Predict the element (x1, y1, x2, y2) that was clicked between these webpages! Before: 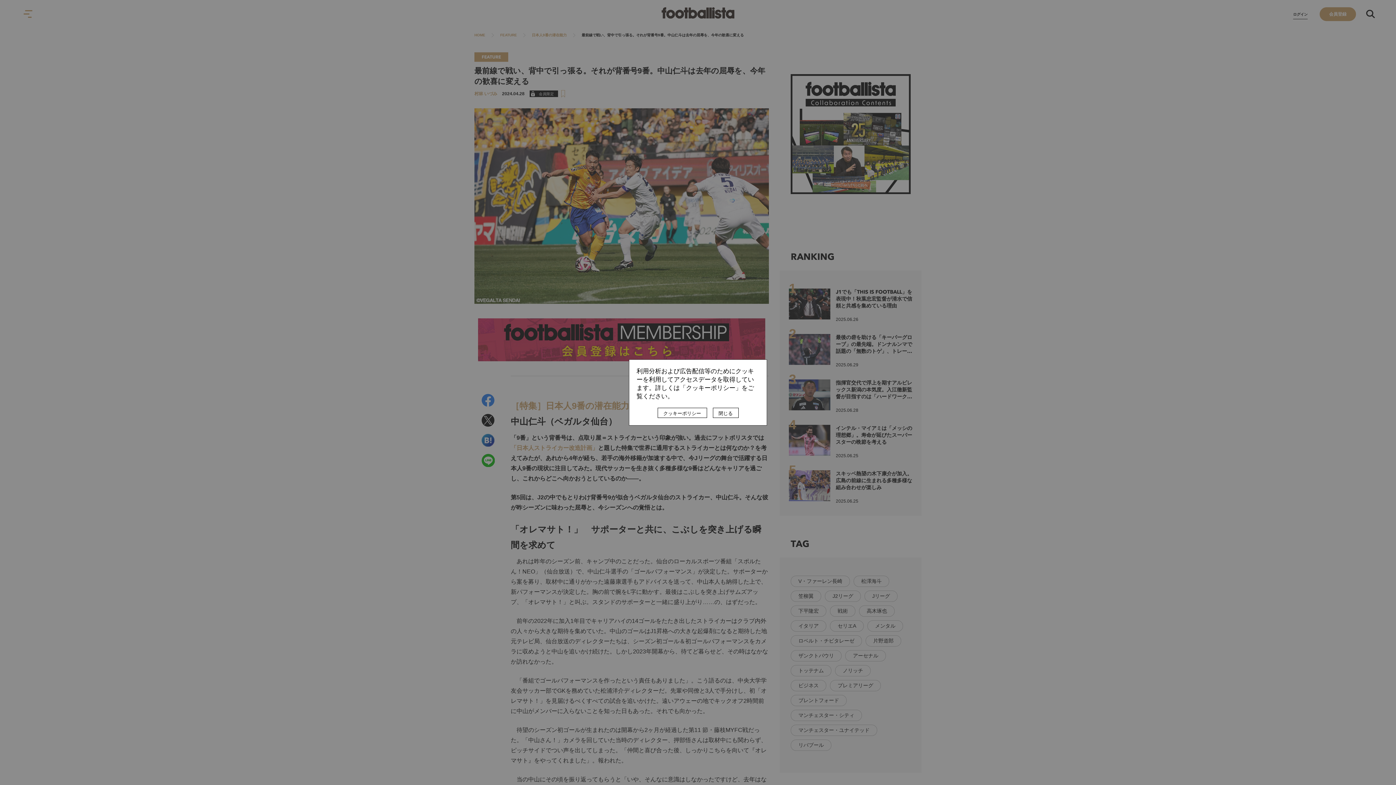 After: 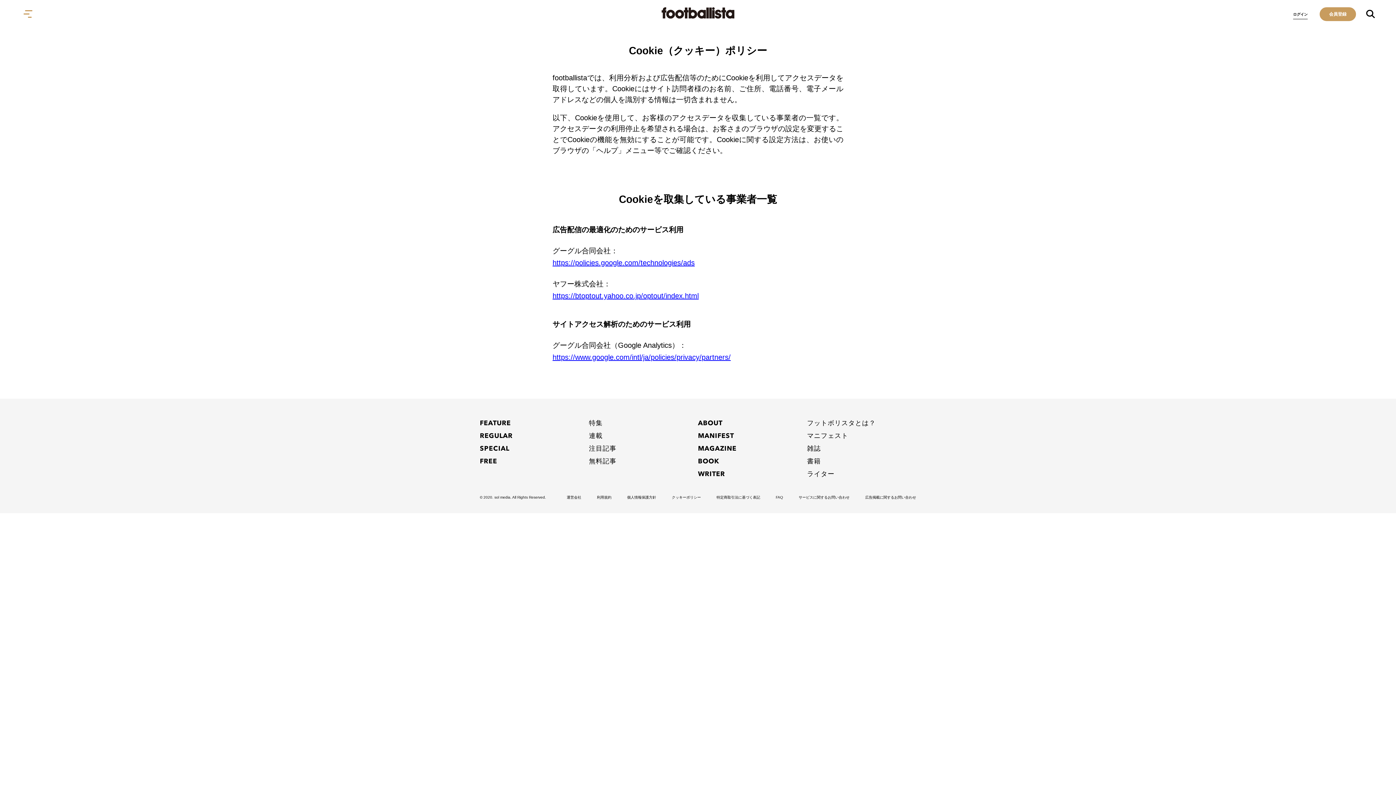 Action: bbox: (657, 408, 707, 418) label: クッキーポリシー